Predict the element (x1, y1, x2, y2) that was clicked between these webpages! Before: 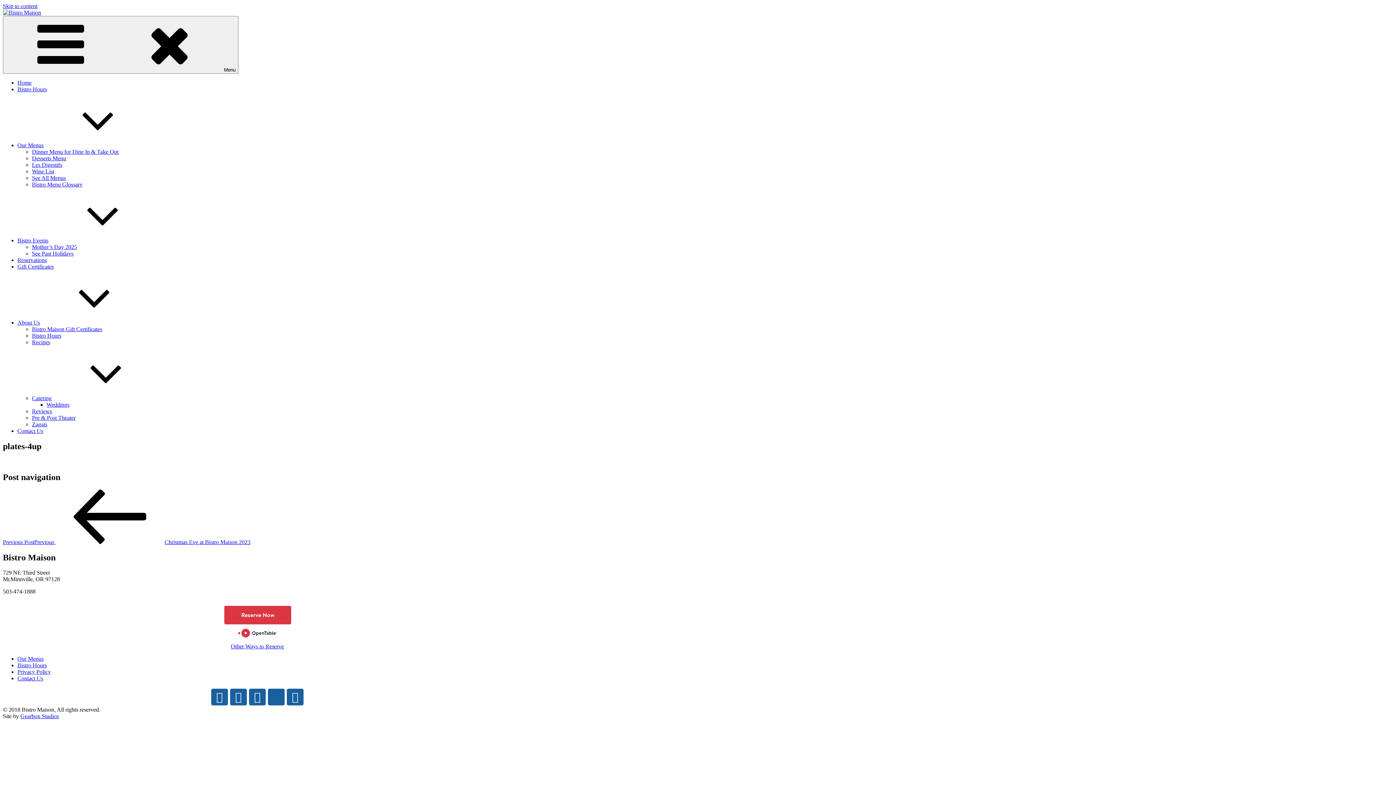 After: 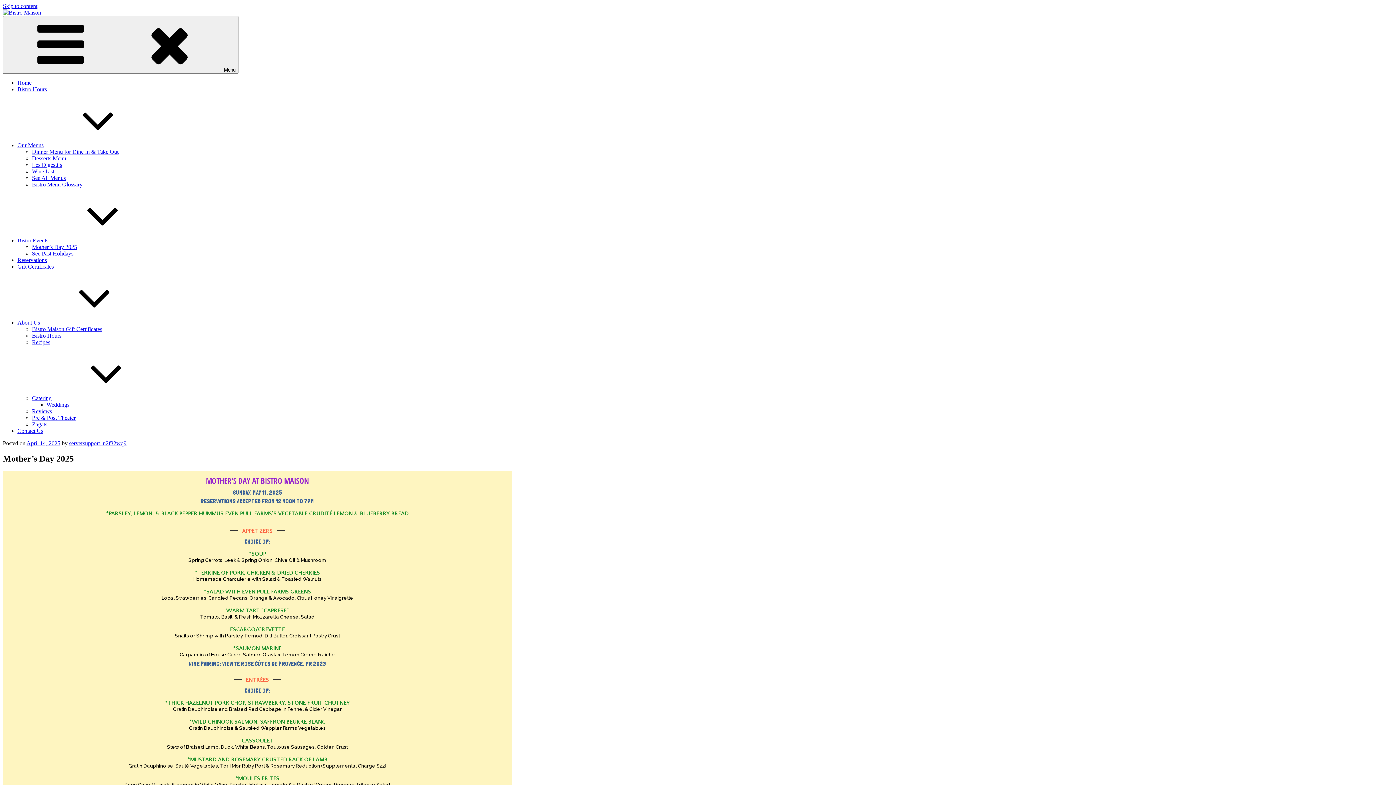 Action: bbox: (32, 244, 77, 250) label: Mother’s Day 2025